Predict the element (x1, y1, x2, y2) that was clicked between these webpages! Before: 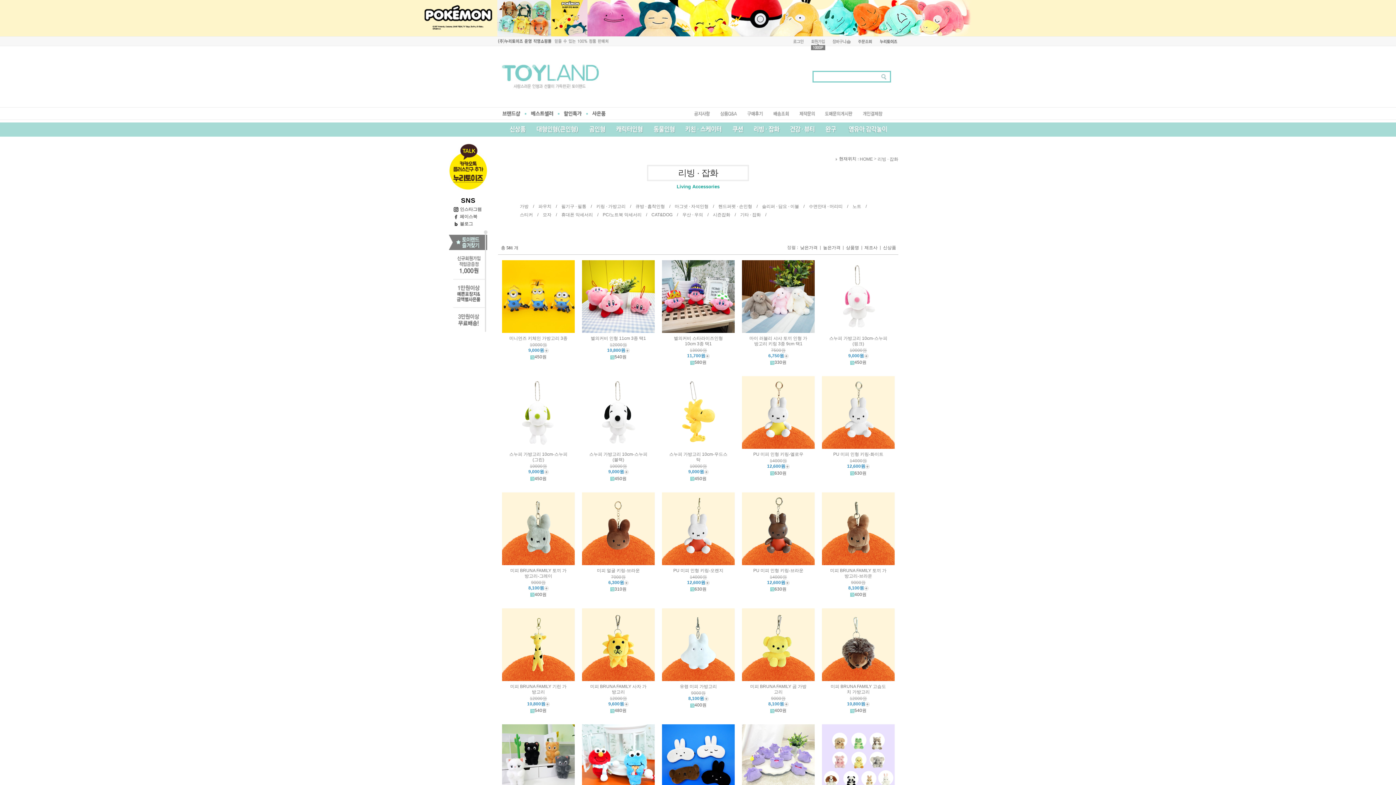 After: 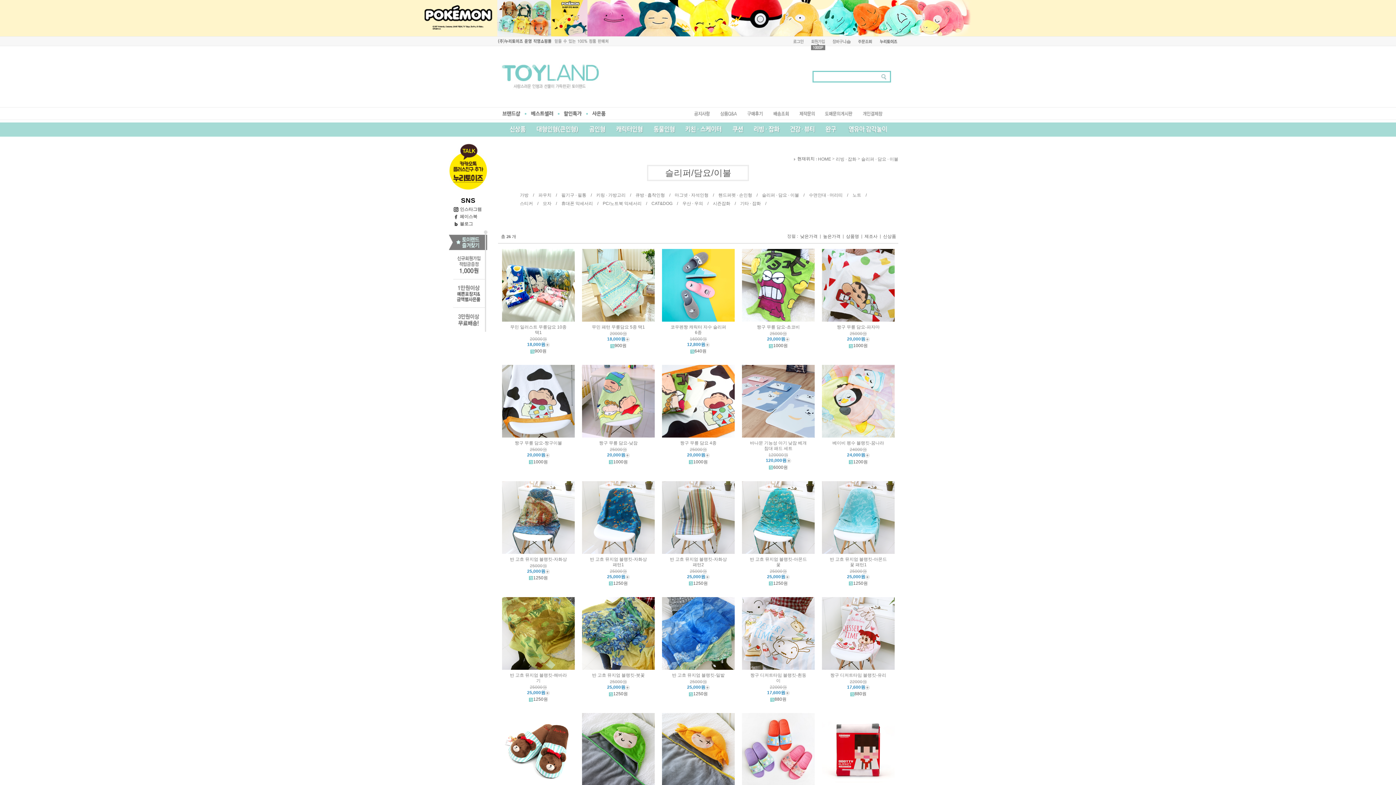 Action: bbox: (762, 204, 809, 209) label: 슬리퍼 · 담요 · 이불    /    